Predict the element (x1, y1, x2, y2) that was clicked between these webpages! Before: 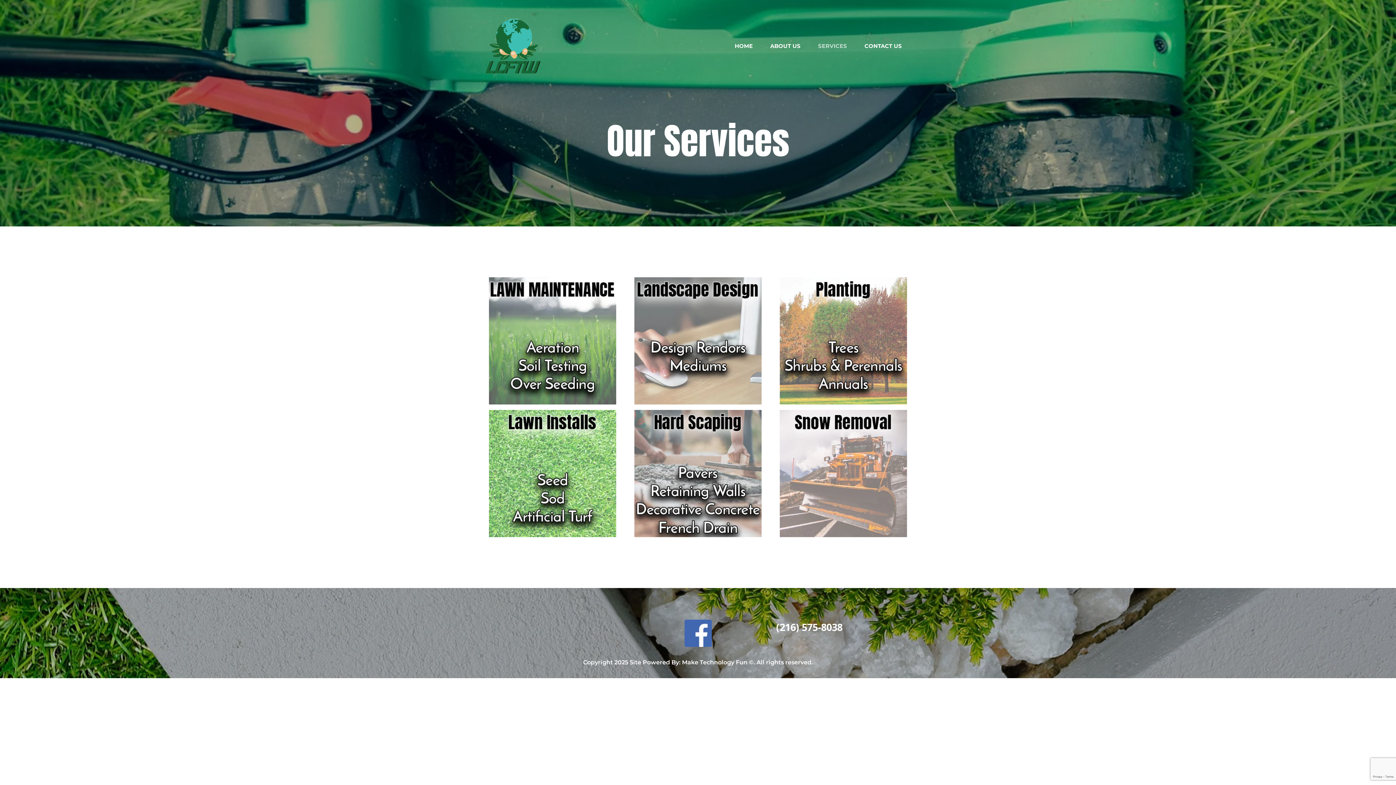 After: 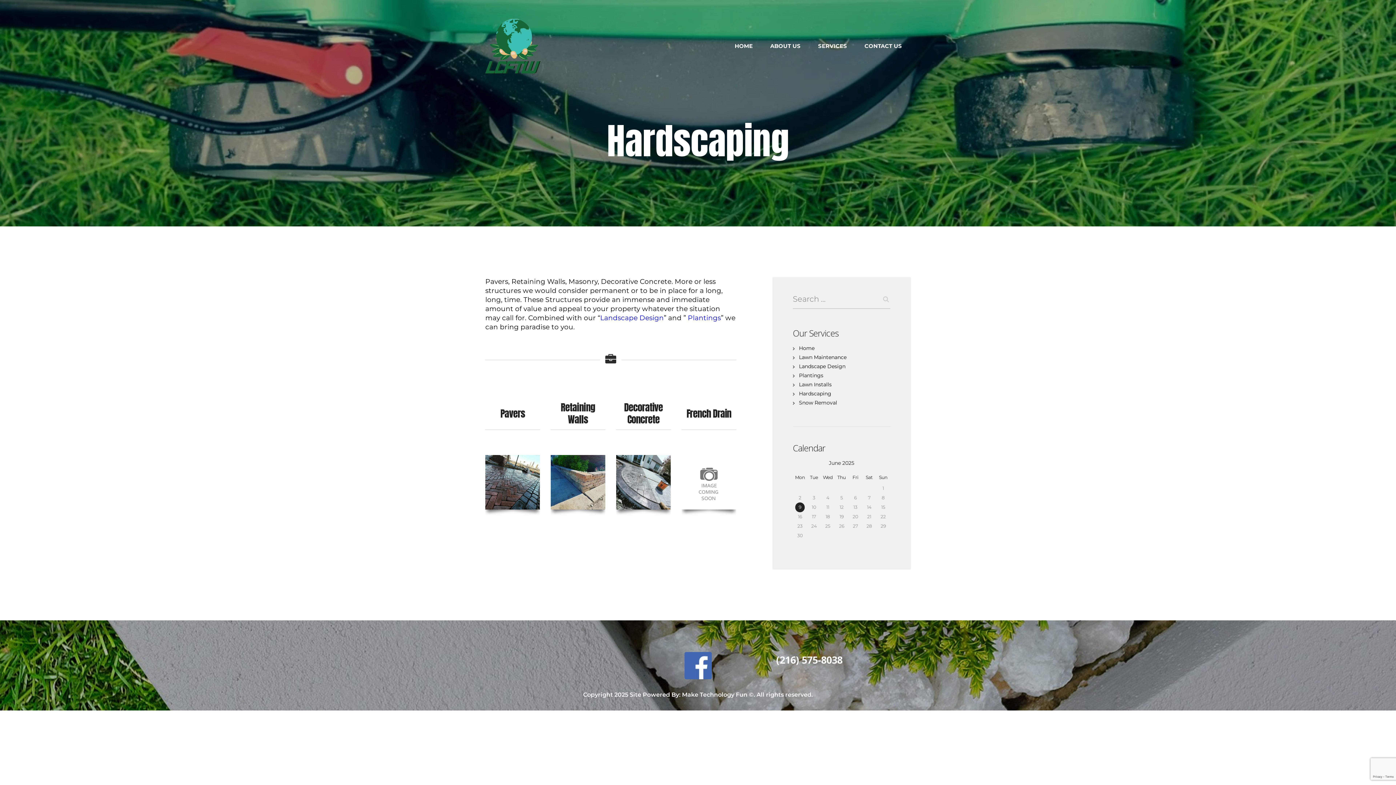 Action: bbox: (634, 410, 761, 537)